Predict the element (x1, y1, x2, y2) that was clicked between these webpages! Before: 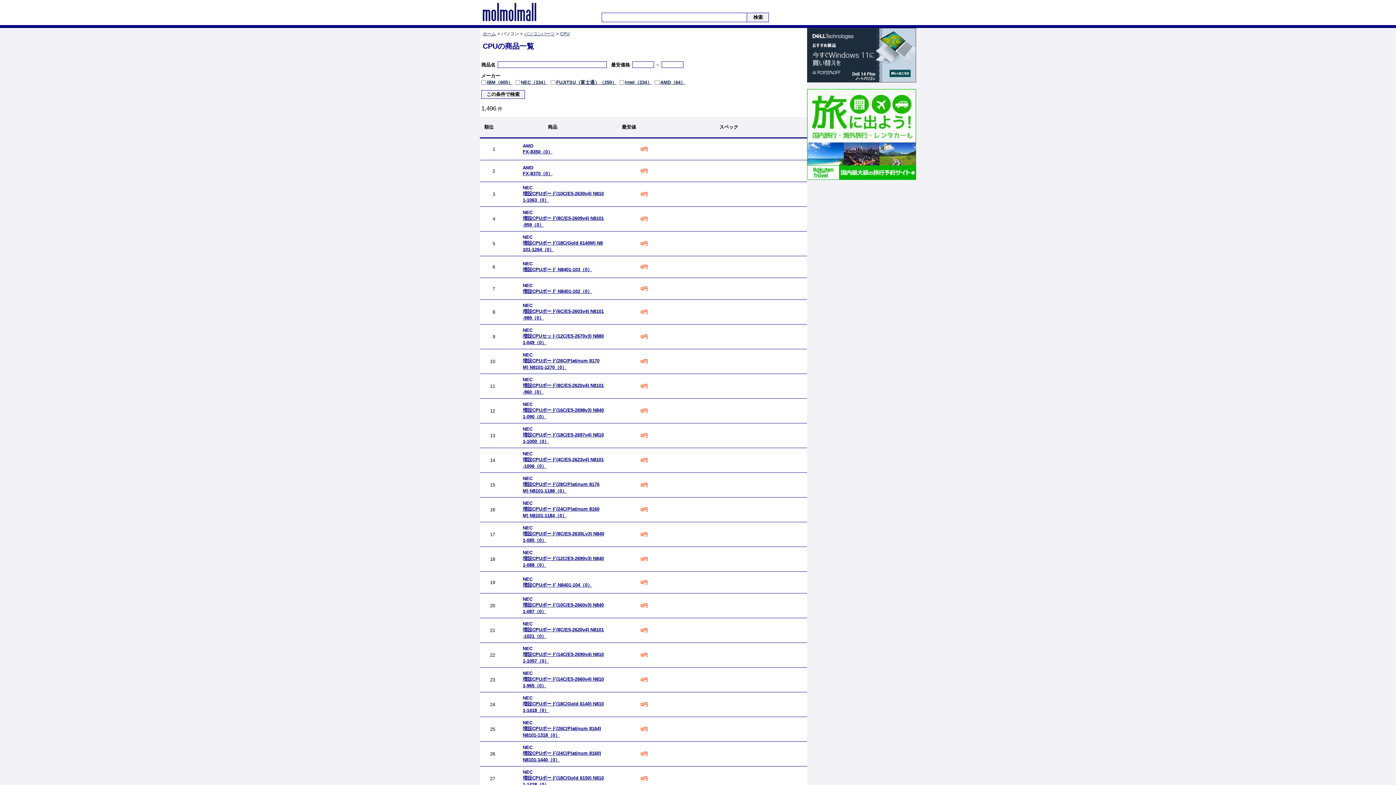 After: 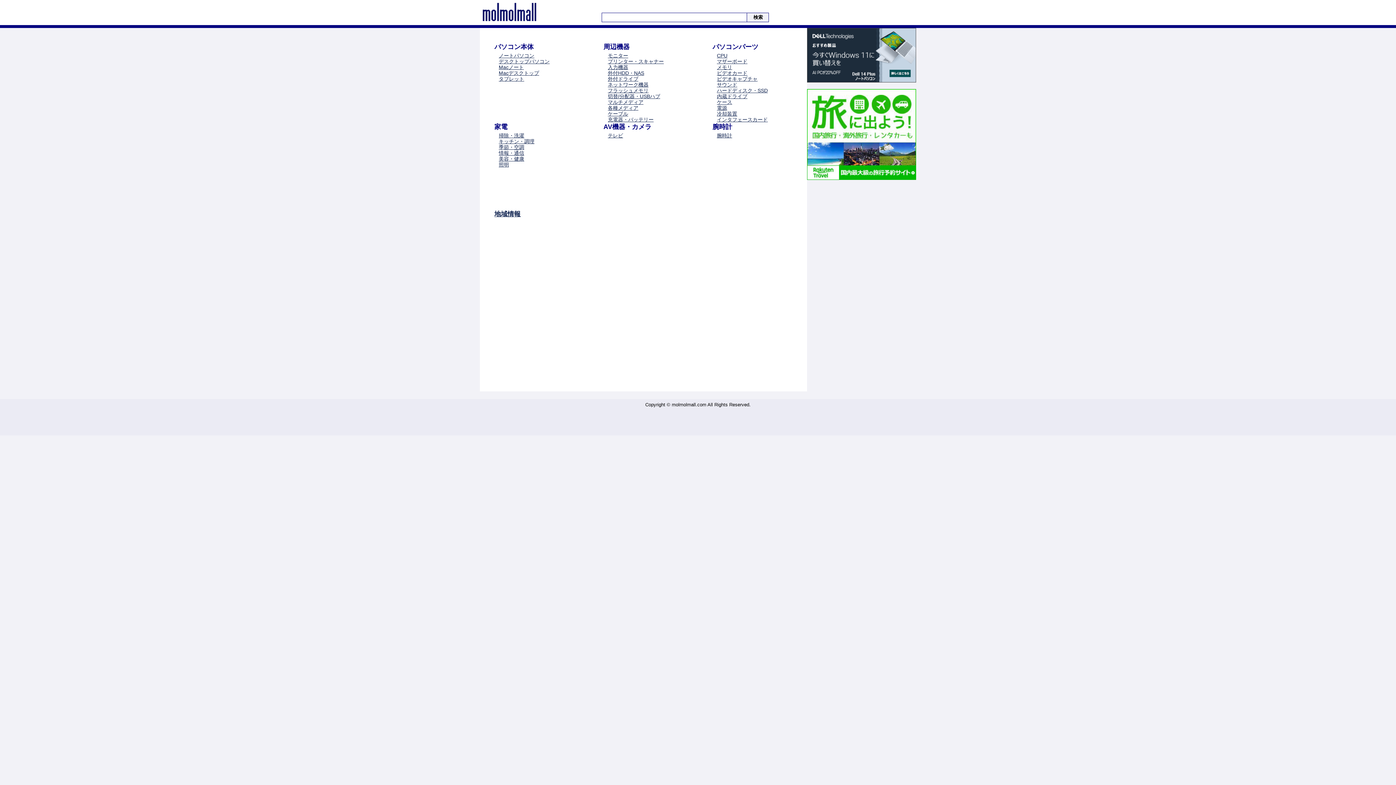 Action: label: ホーム bbox: (482, 31, 496, 36)